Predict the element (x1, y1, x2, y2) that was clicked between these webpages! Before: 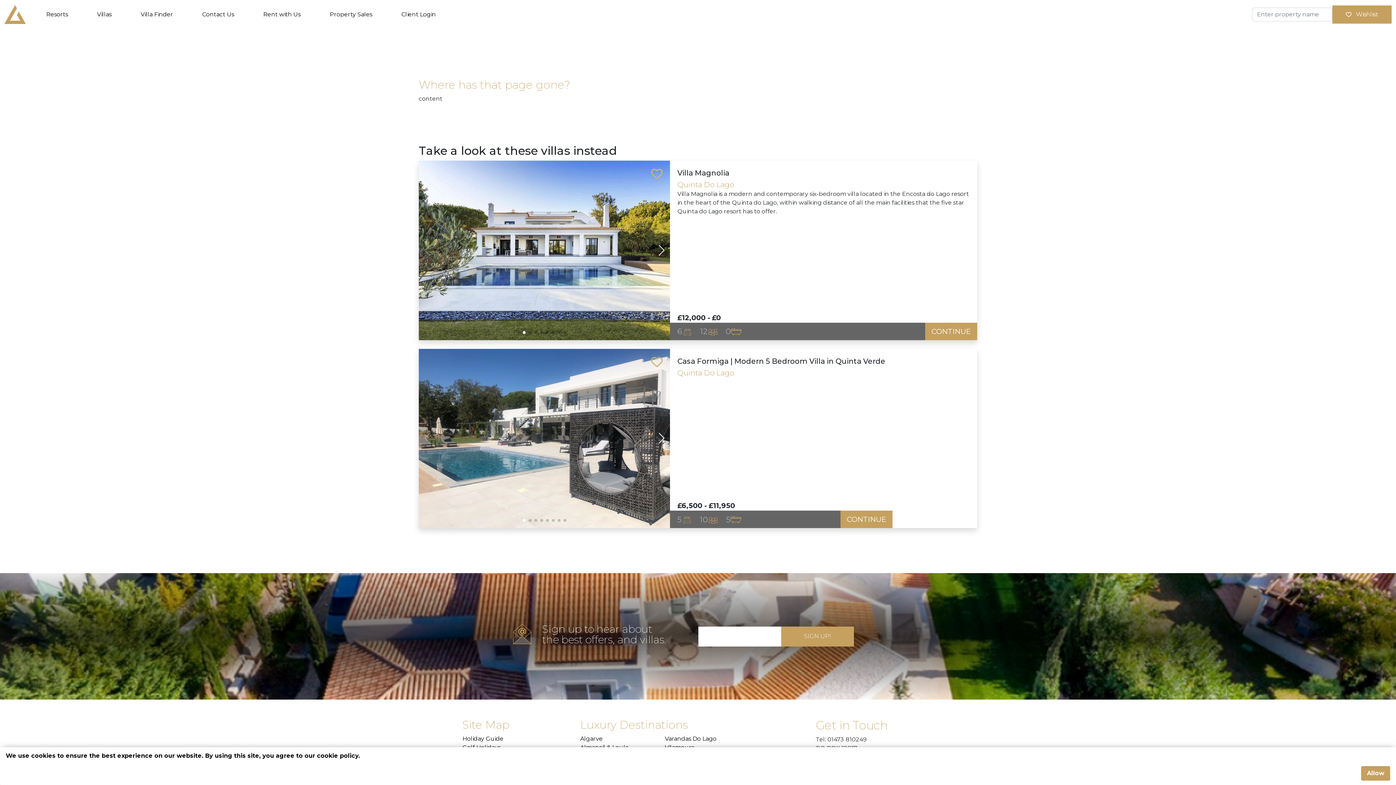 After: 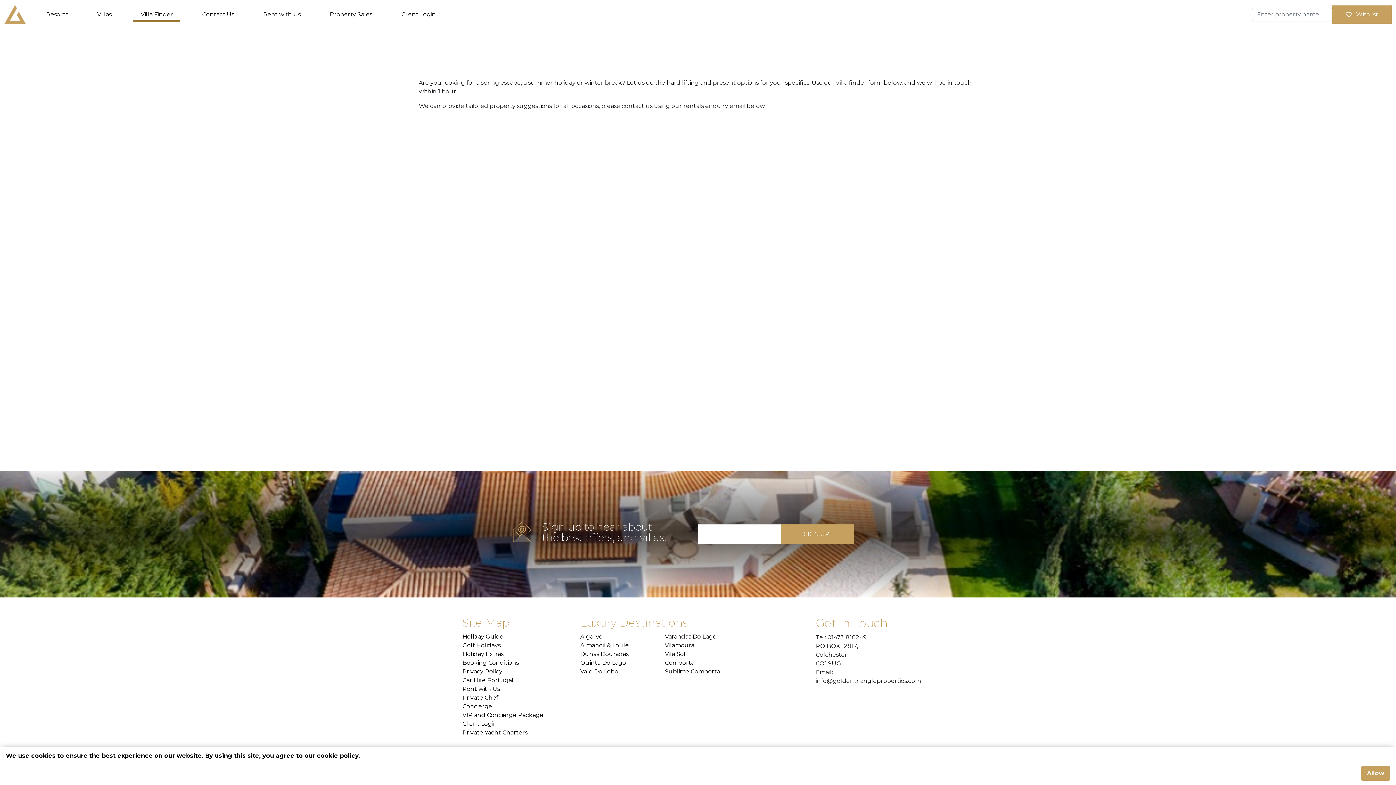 Action: label: Villa Finder bbox: (140, 8, 173, 20)